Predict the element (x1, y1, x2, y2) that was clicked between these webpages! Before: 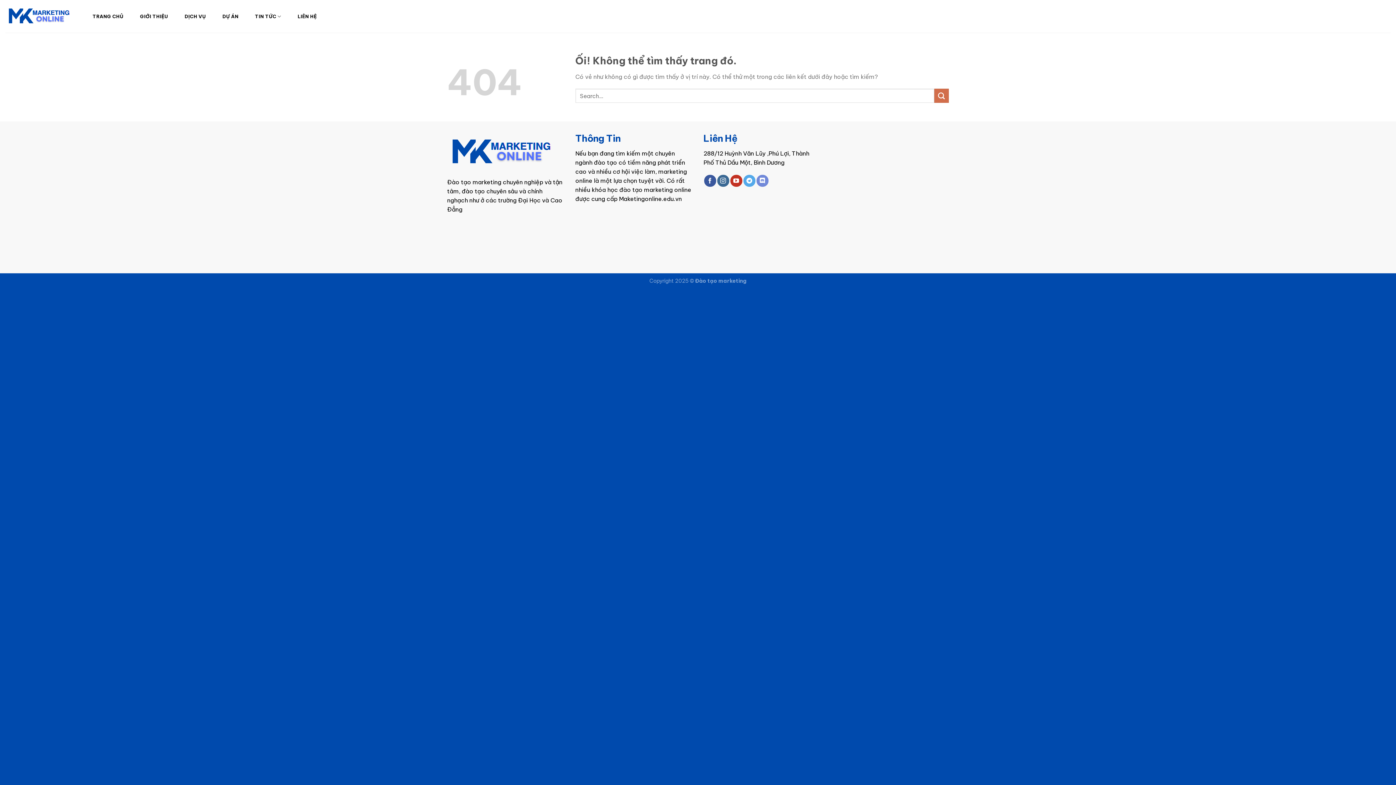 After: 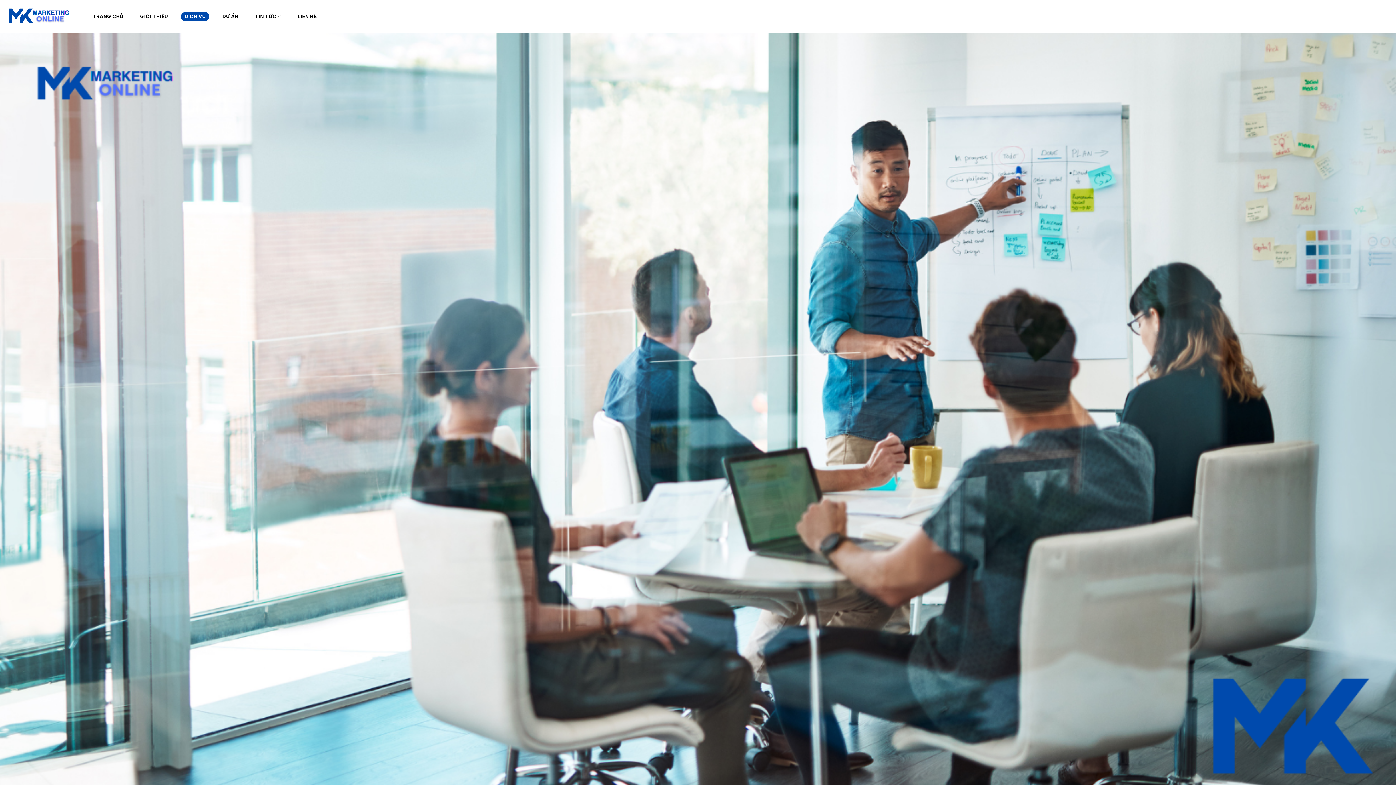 Action: bbox: (181, 12, 209, 21) label: DỊCH VỤ